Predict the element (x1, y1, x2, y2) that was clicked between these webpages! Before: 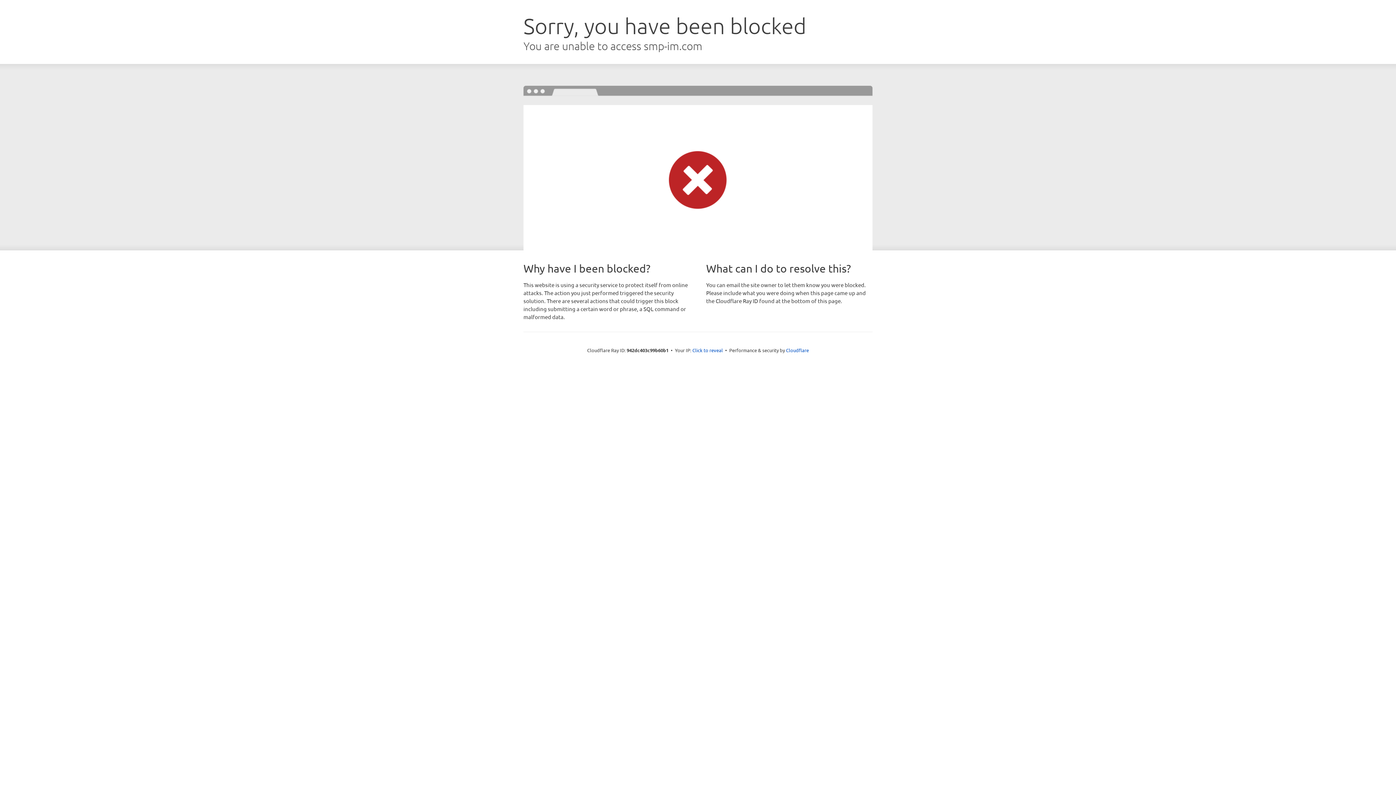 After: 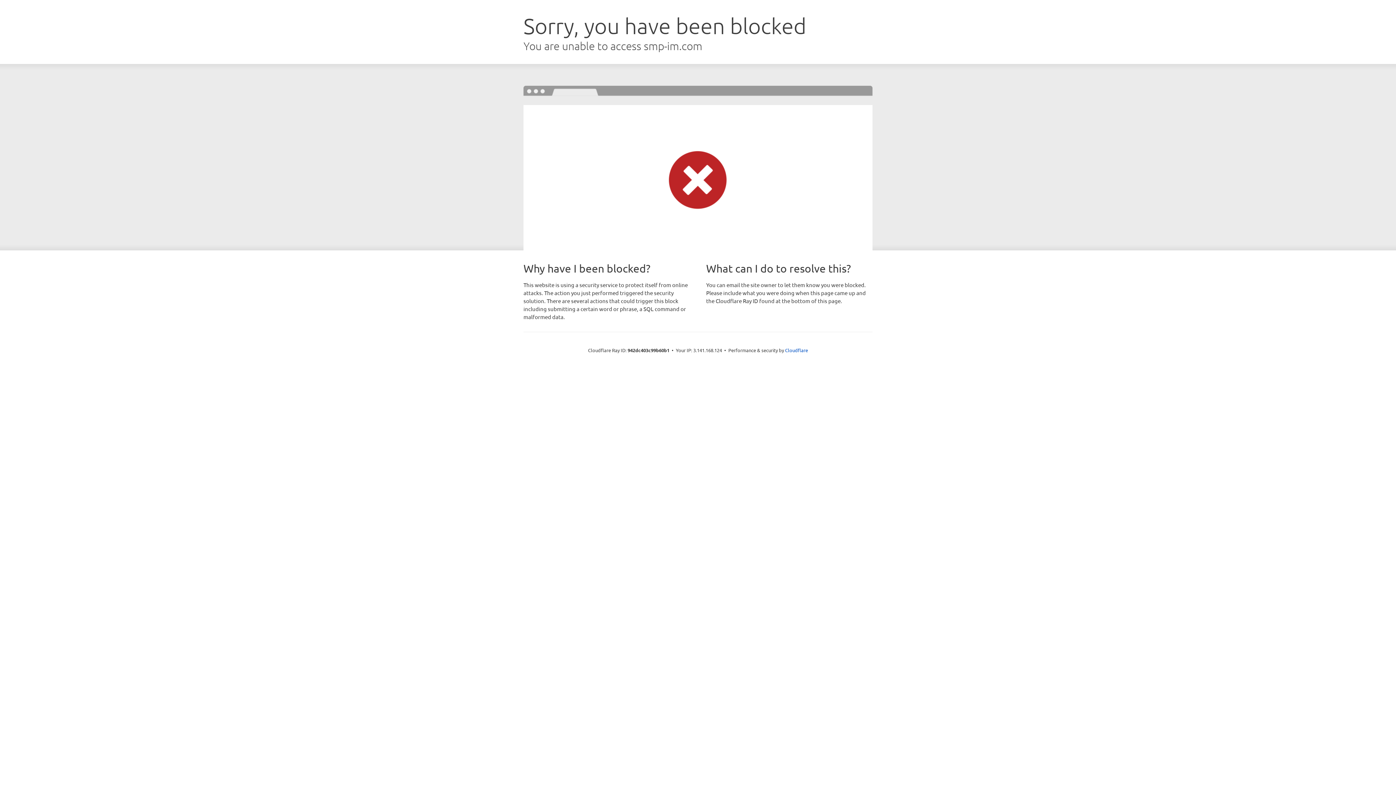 Action: label: Click to reveal bbox: (692, 346, 723, 353)